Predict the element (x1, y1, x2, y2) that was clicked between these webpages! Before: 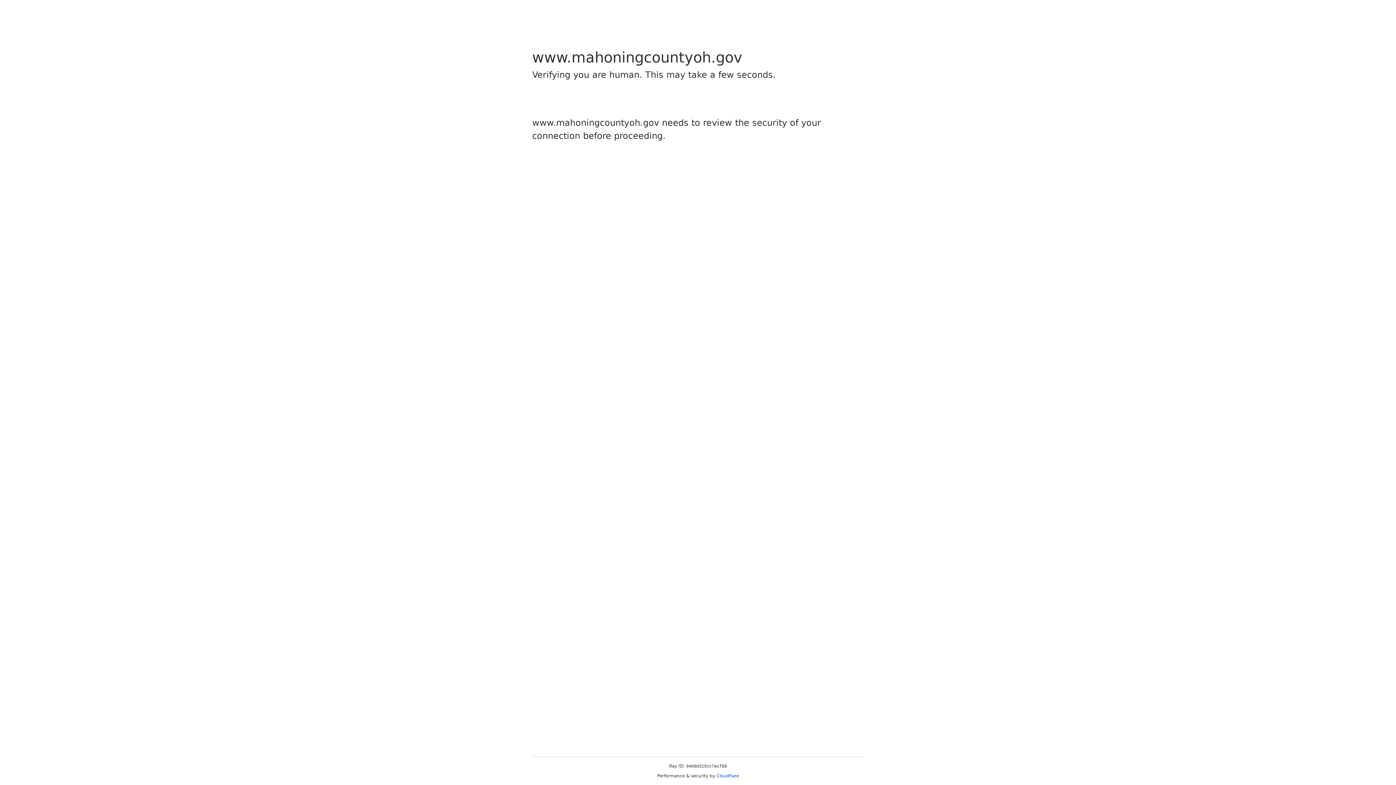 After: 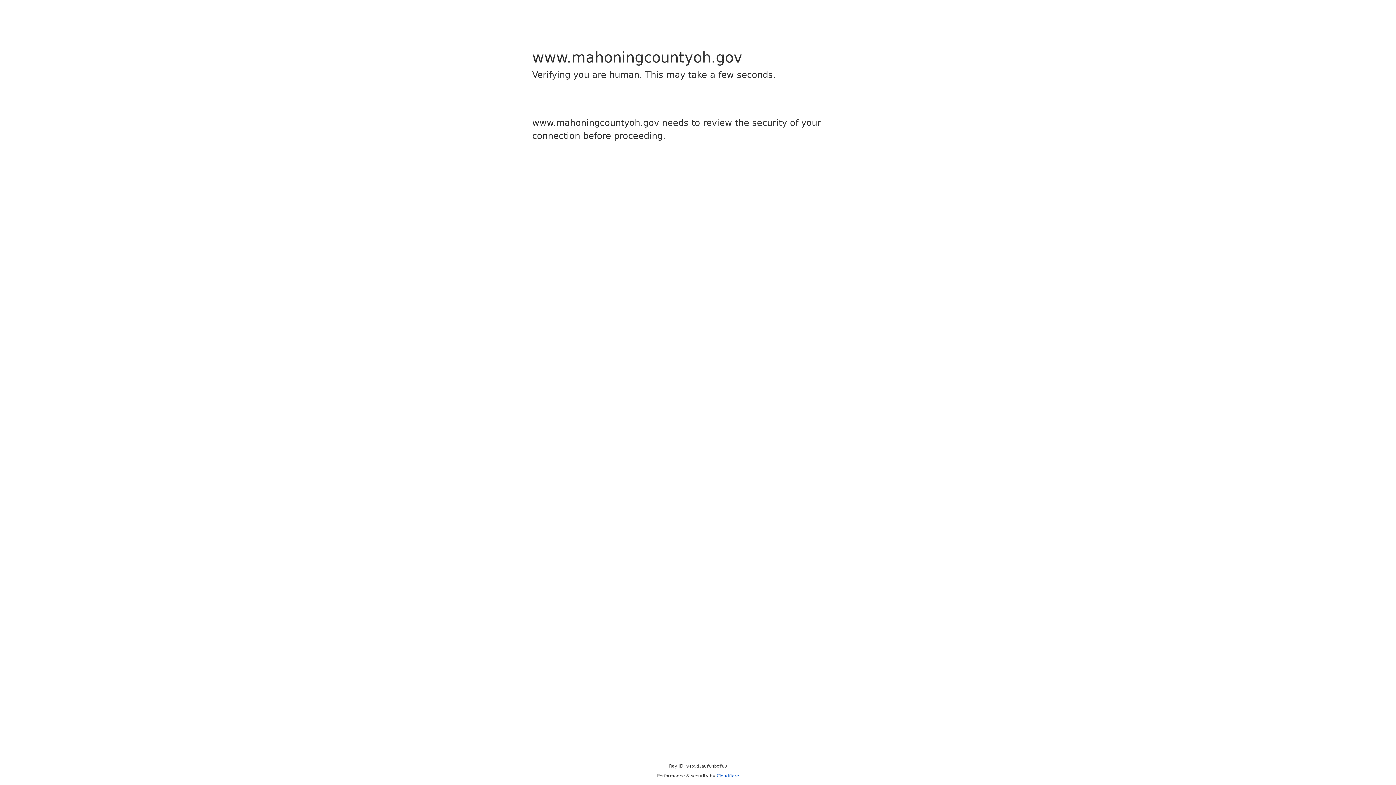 Action: label: Cloudflare bbox: (716, 773, 739, 778)